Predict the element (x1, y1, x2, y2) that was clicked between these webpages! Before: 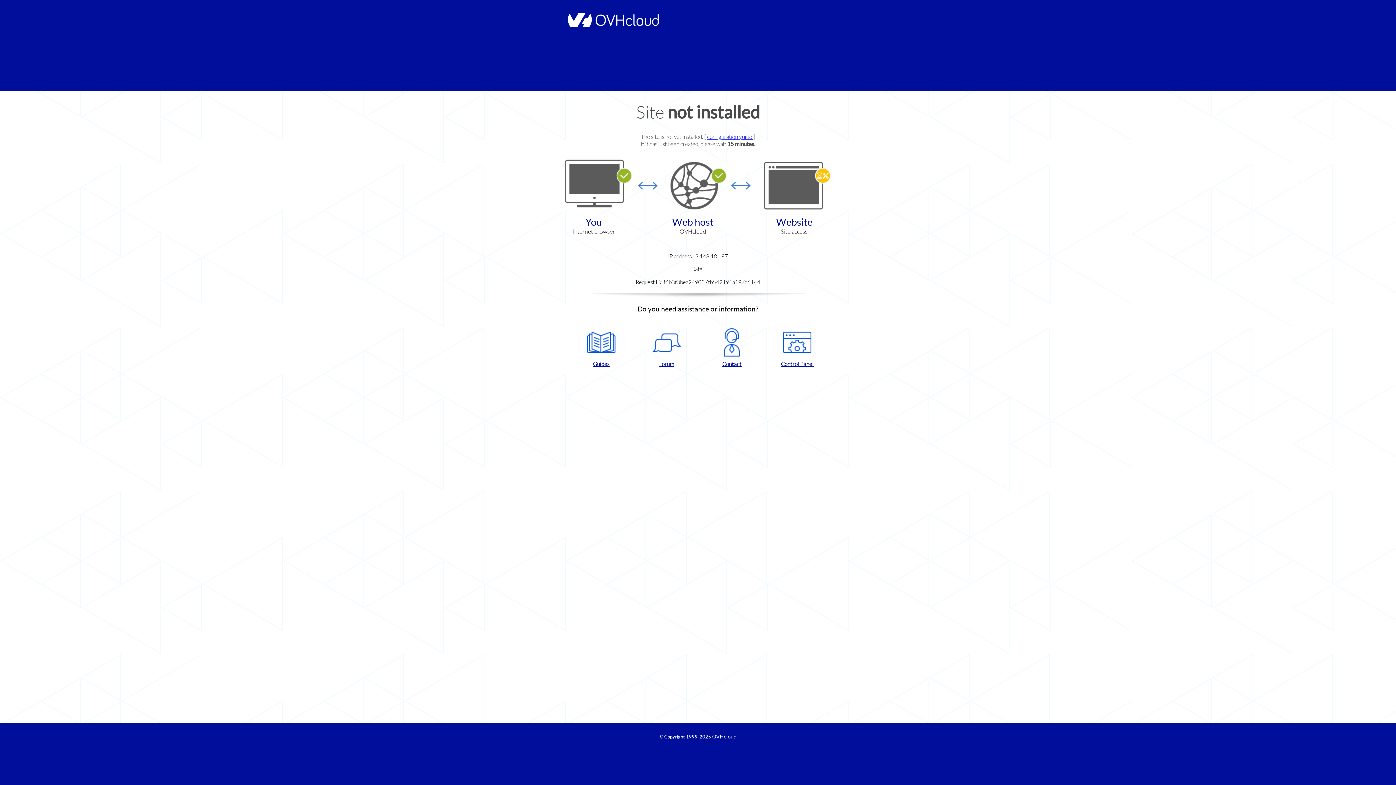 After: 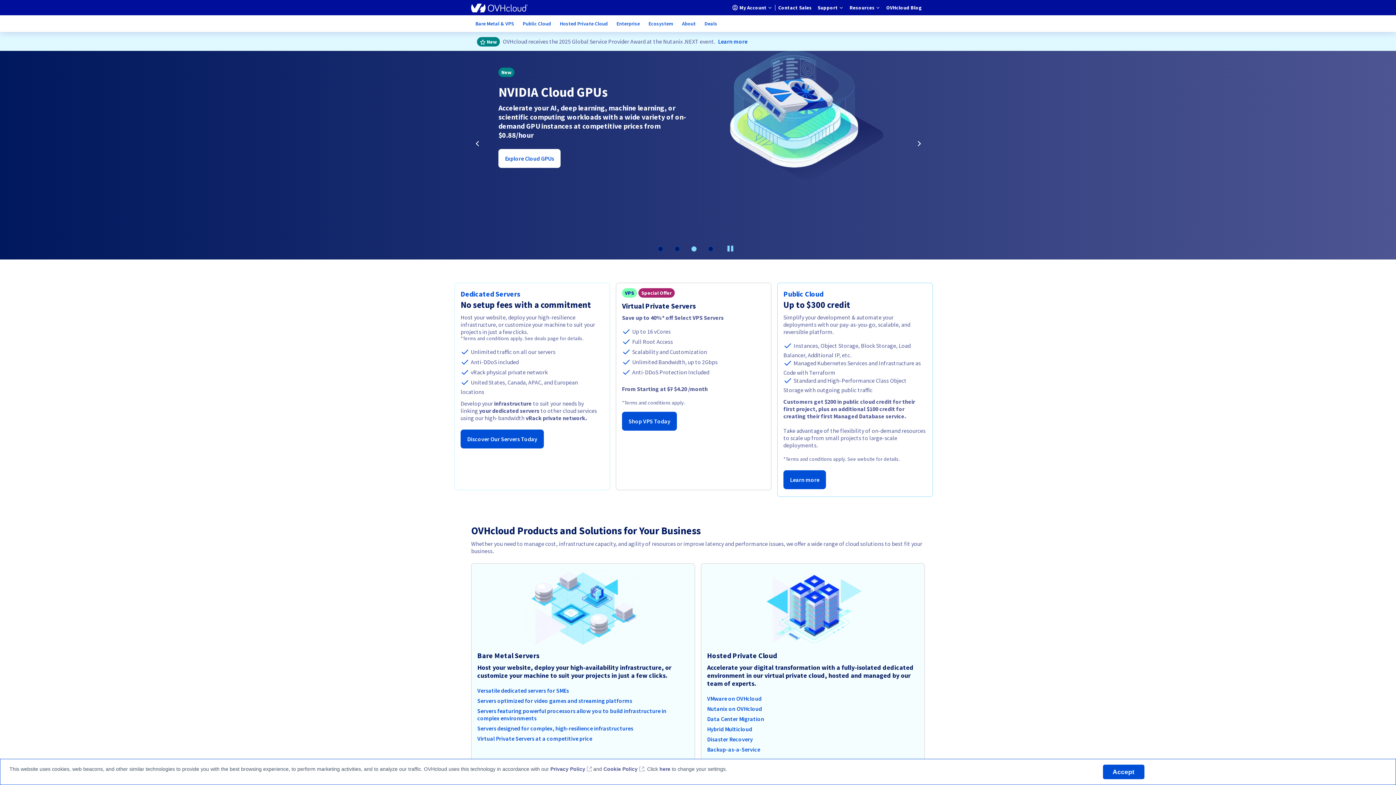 Action: bbox: (564, 22, 658, 28)